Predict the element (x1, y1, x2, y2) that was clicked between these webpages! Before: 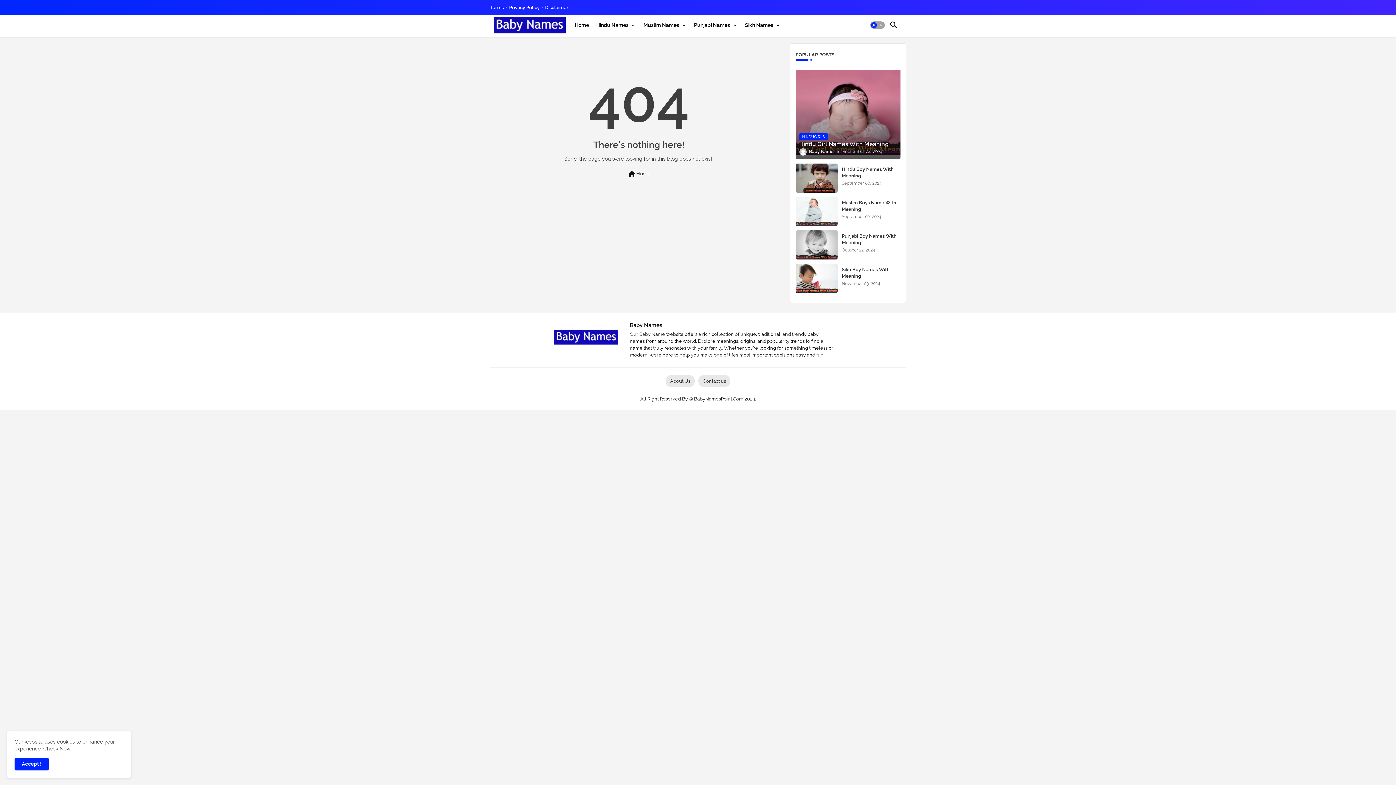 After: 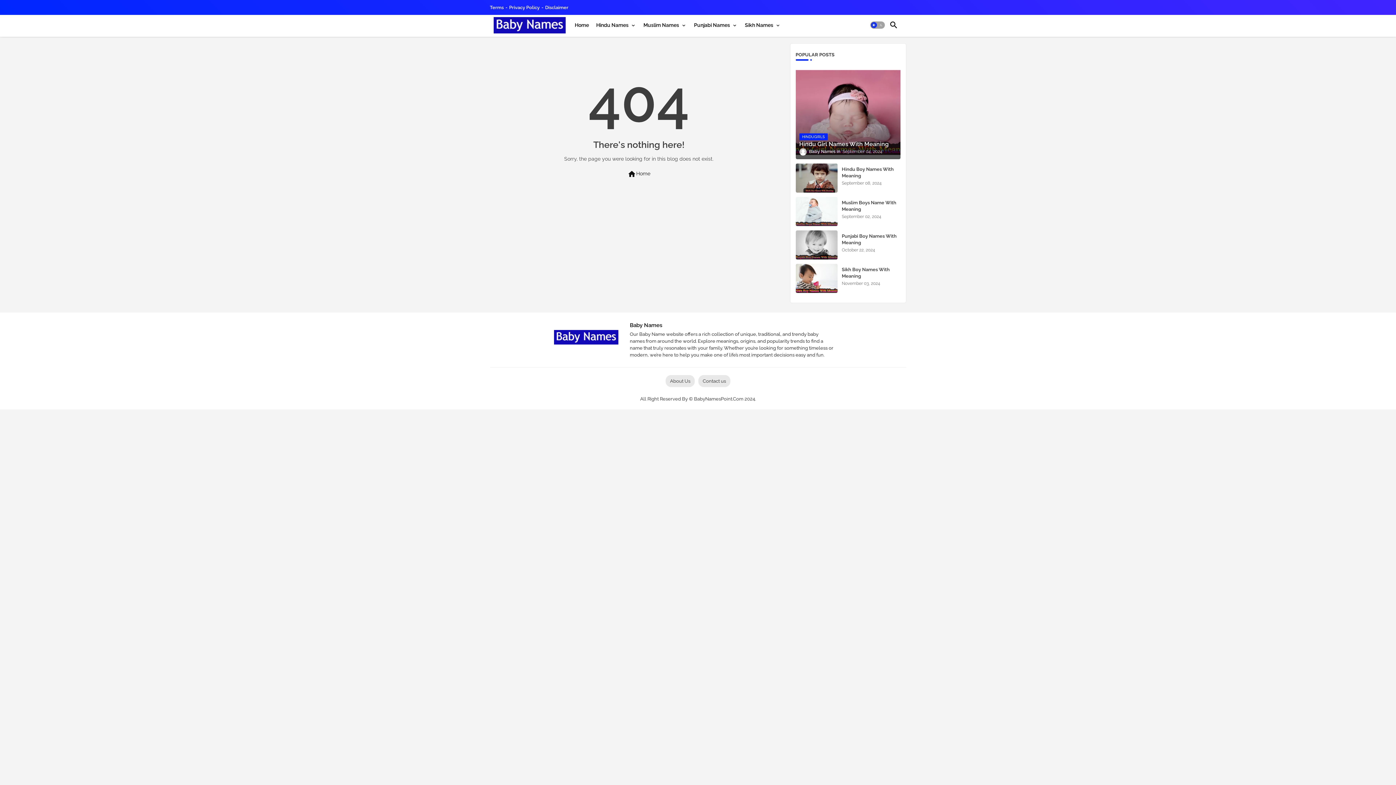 Action: label: Accept ! bbox: (14, 758, 48, 770)